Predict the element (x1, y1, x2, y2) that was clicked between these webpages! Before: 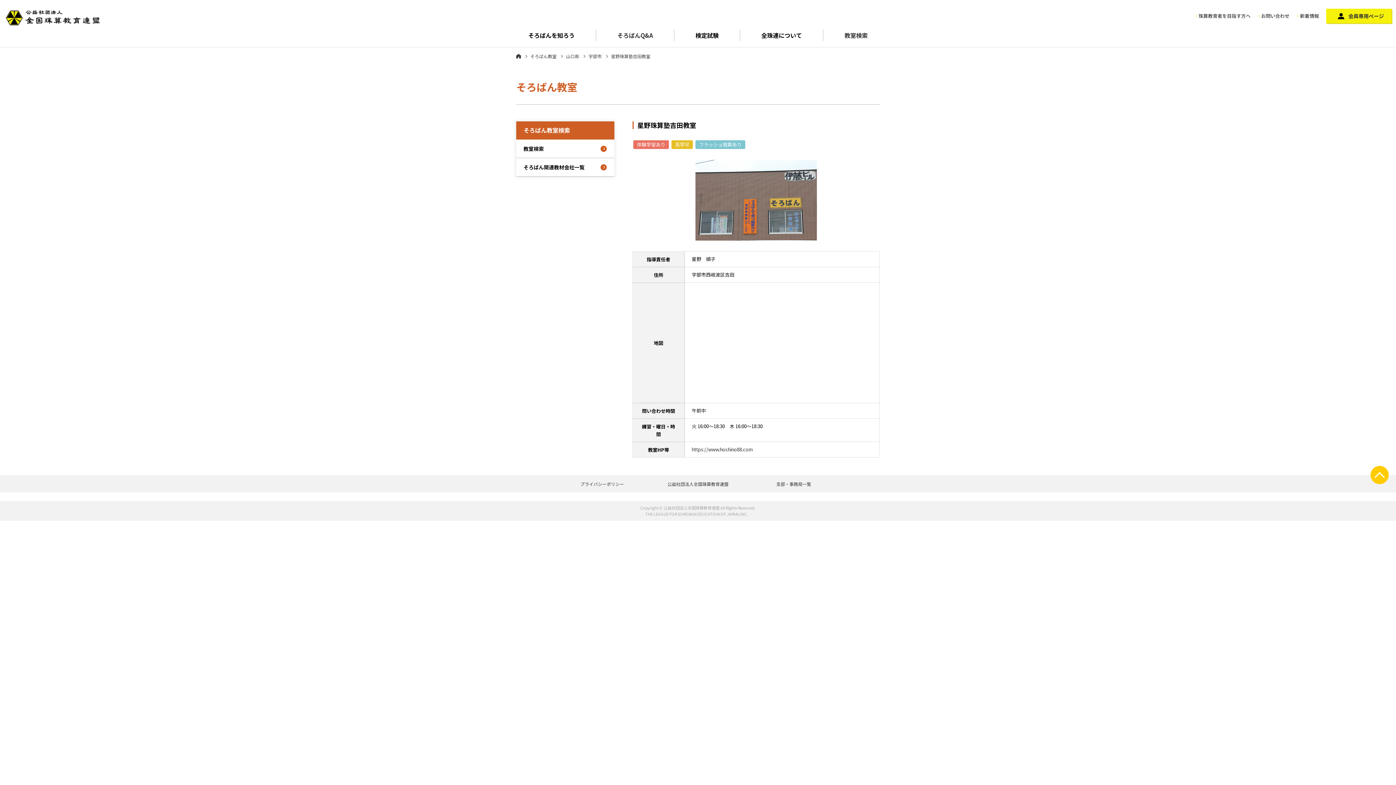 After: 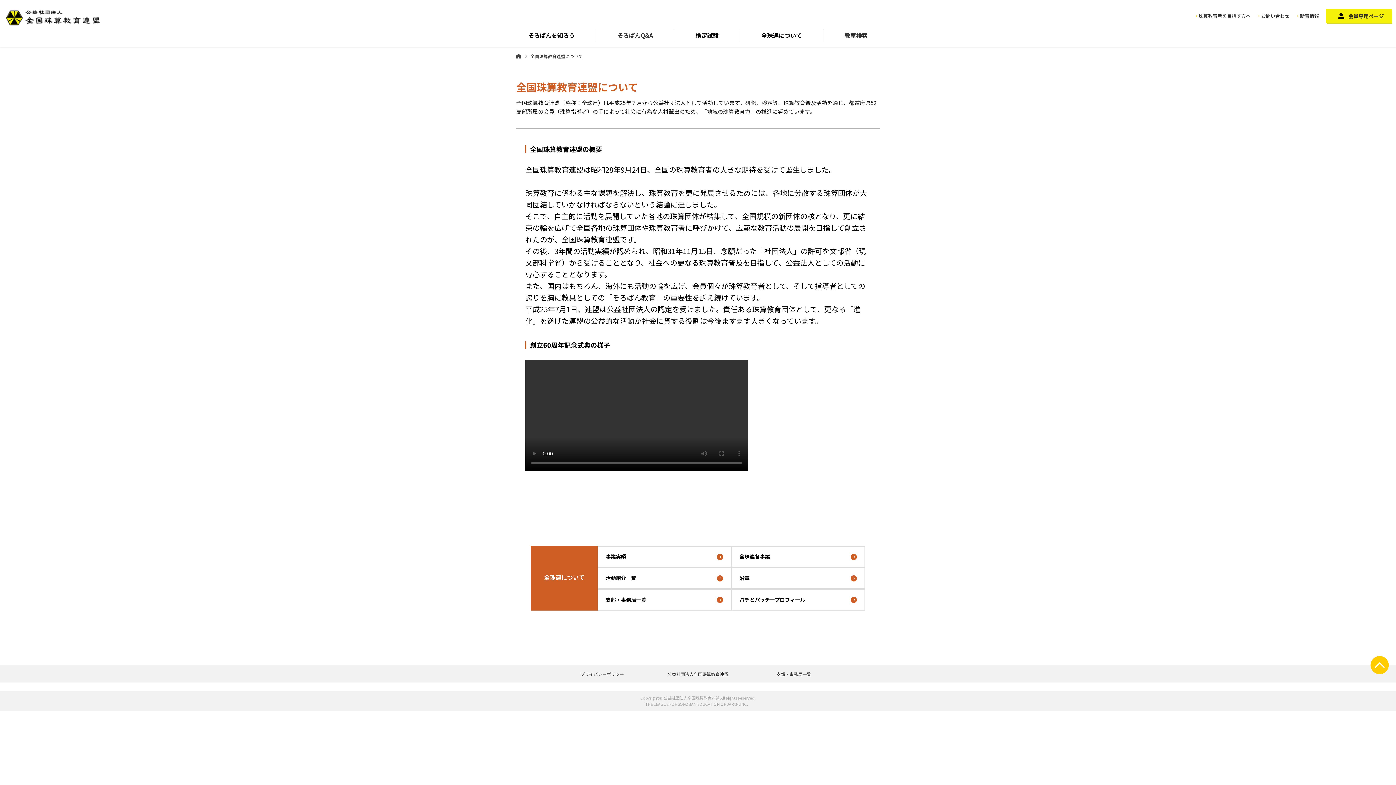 Action: bbox: (667, 480, 728, 487) label: 公益社団法人全国珠算教育連盟